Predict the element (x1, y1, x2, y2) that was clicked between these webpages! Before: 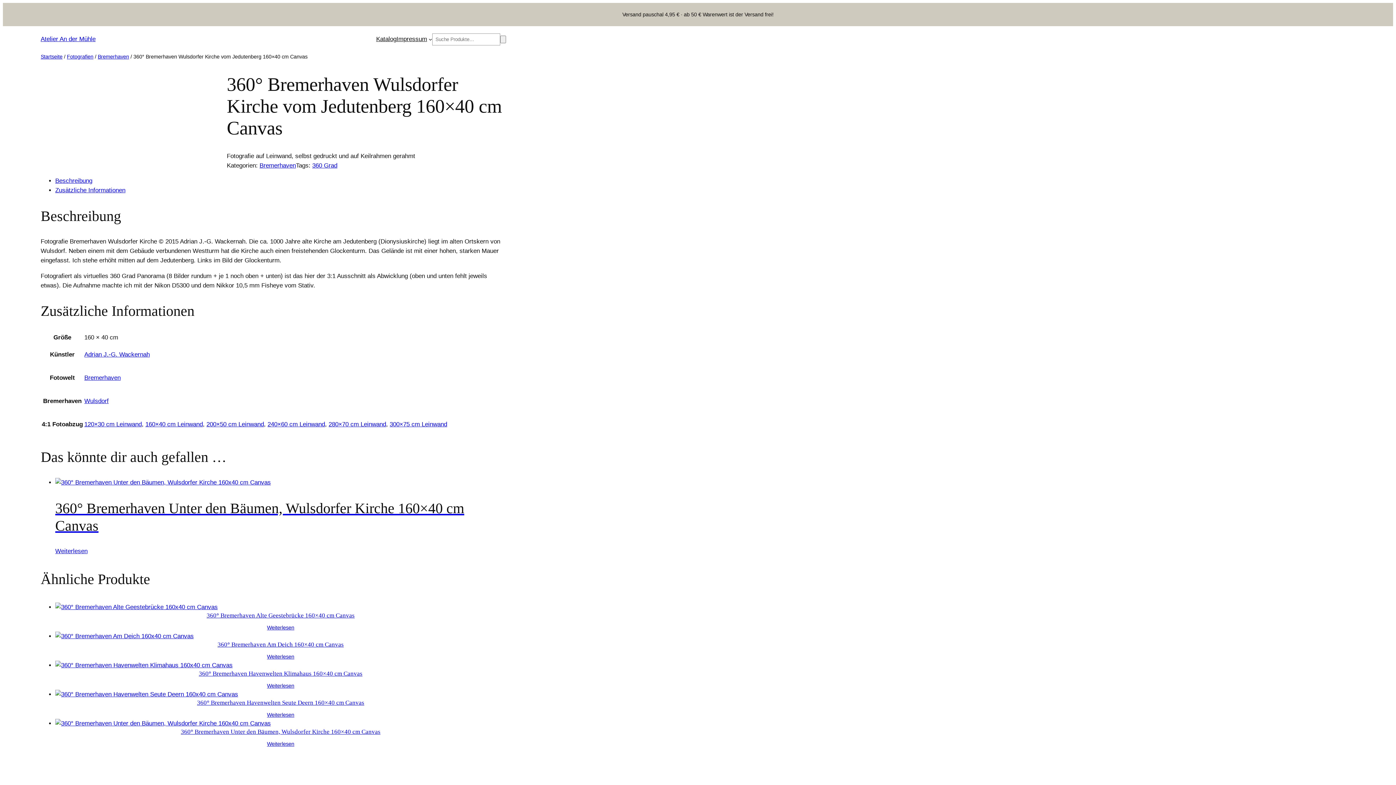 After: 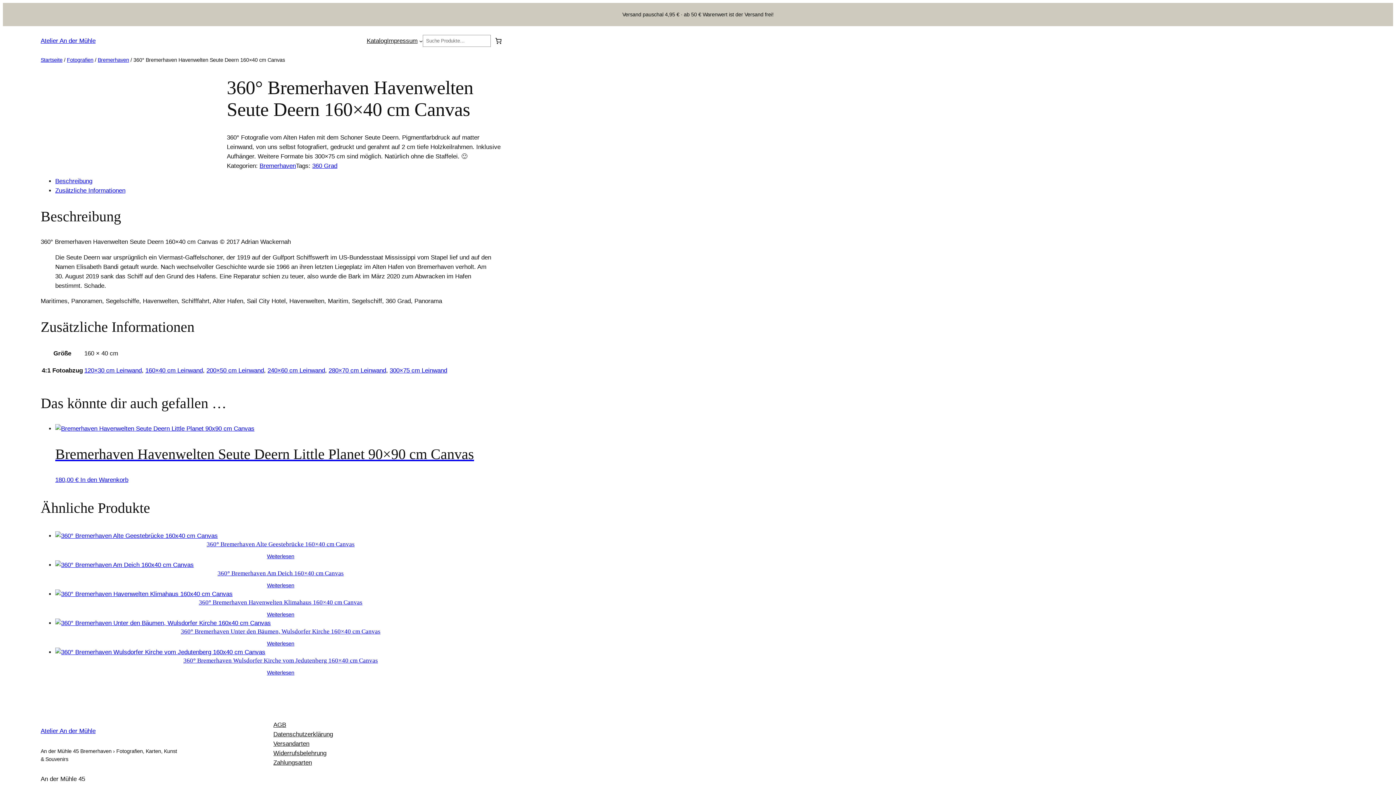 Action: bbox: (55, 691, 238, 698)